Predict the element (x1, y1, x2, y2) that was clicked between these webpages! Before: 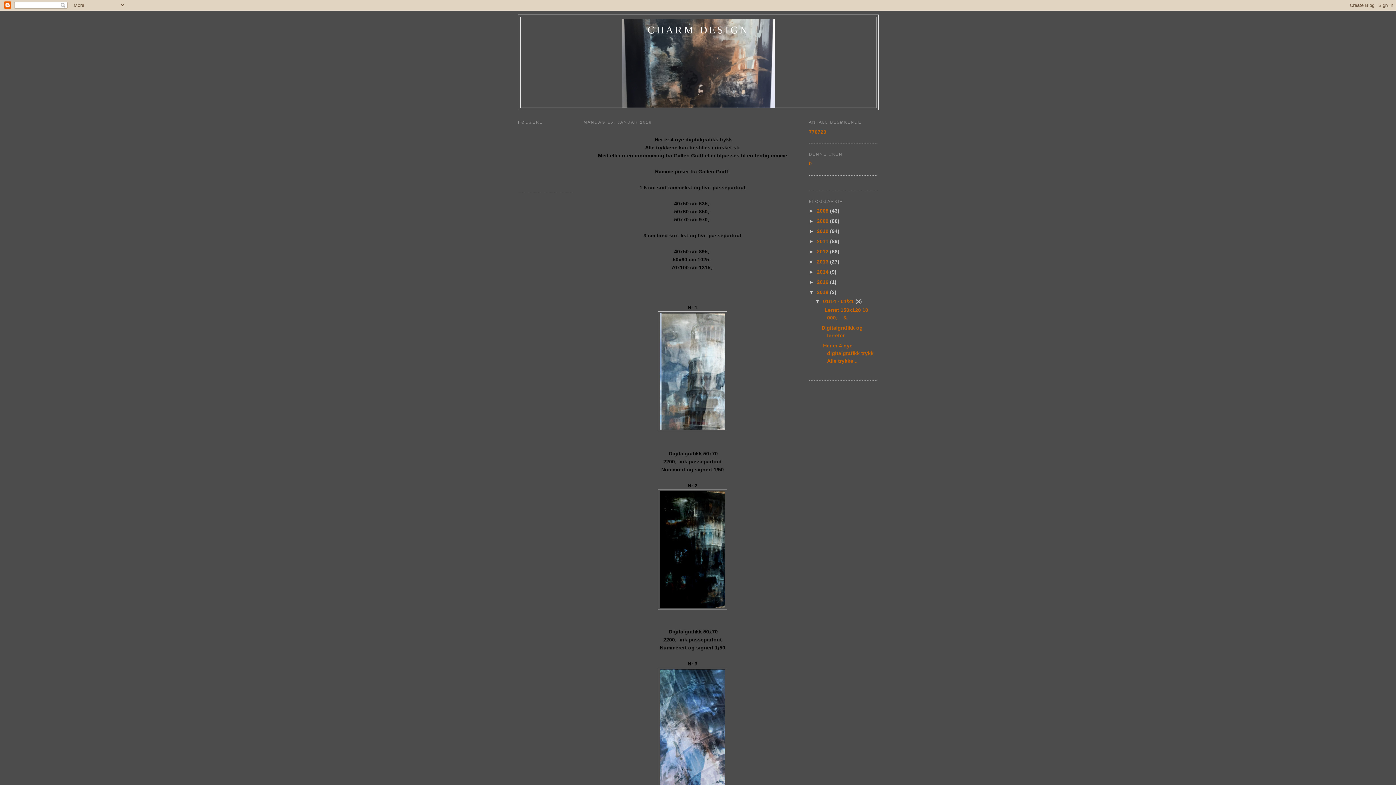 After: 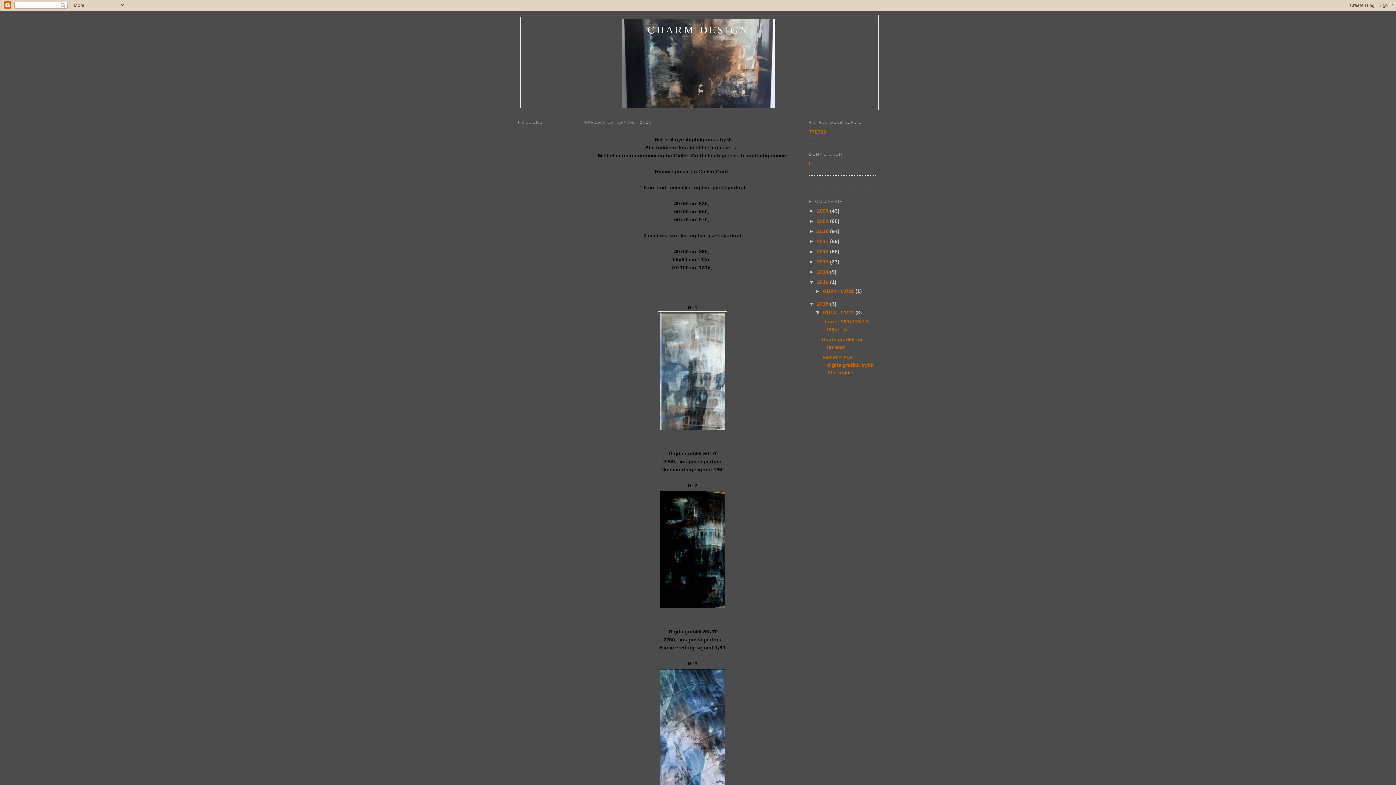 Action: bbox: (809, 279, 817, 285) label: ►  